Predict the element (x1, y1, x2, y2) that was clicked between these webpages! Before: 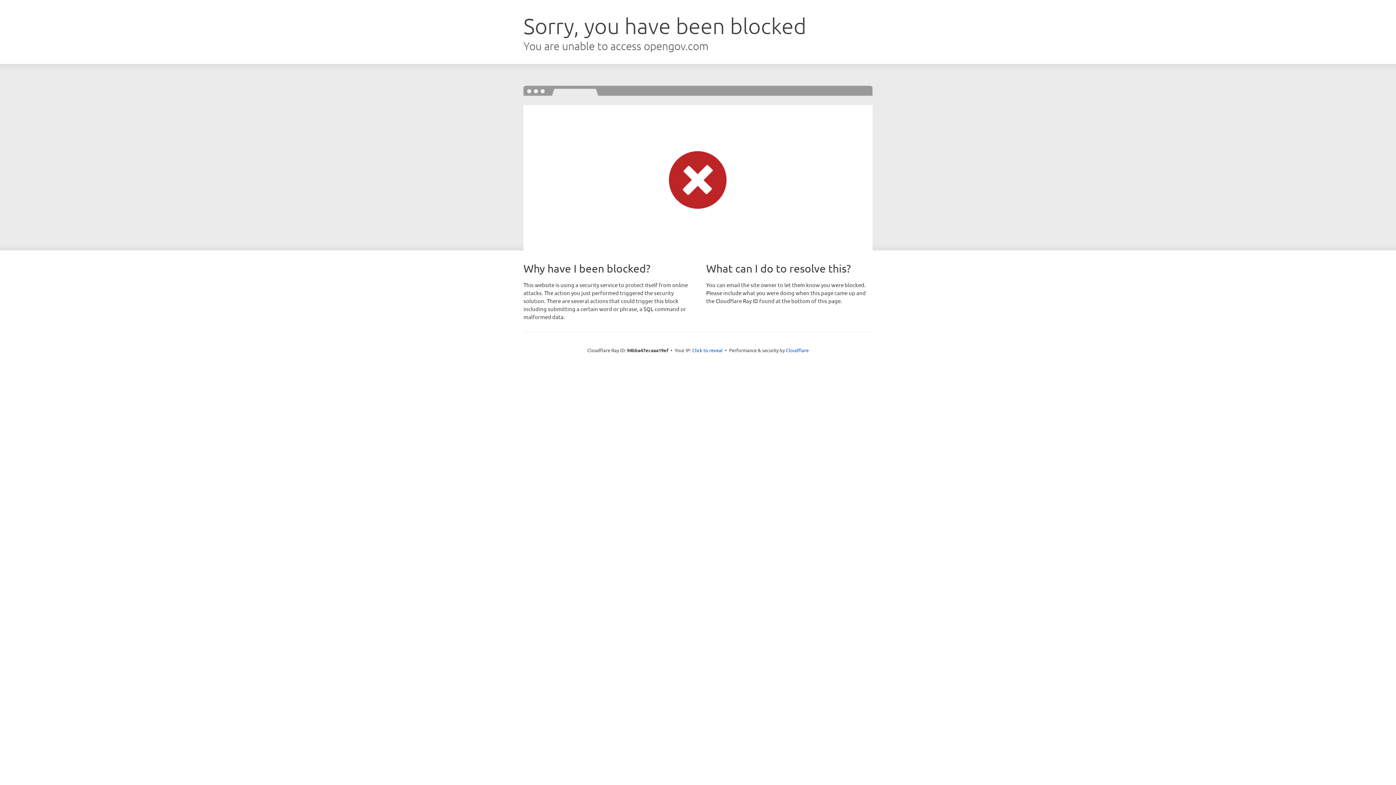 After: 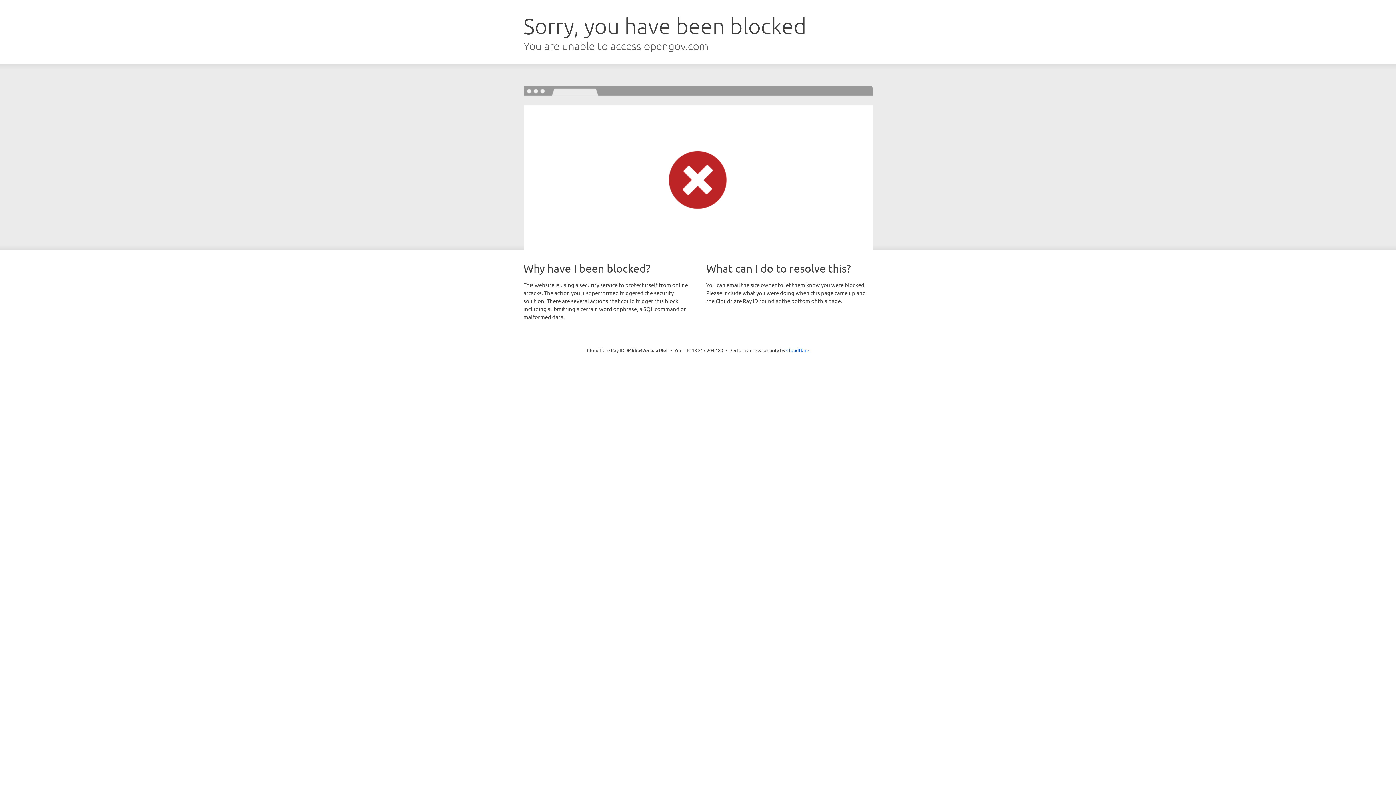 Action: bbox: (692, 346, 722, 353) label: Click to reveal